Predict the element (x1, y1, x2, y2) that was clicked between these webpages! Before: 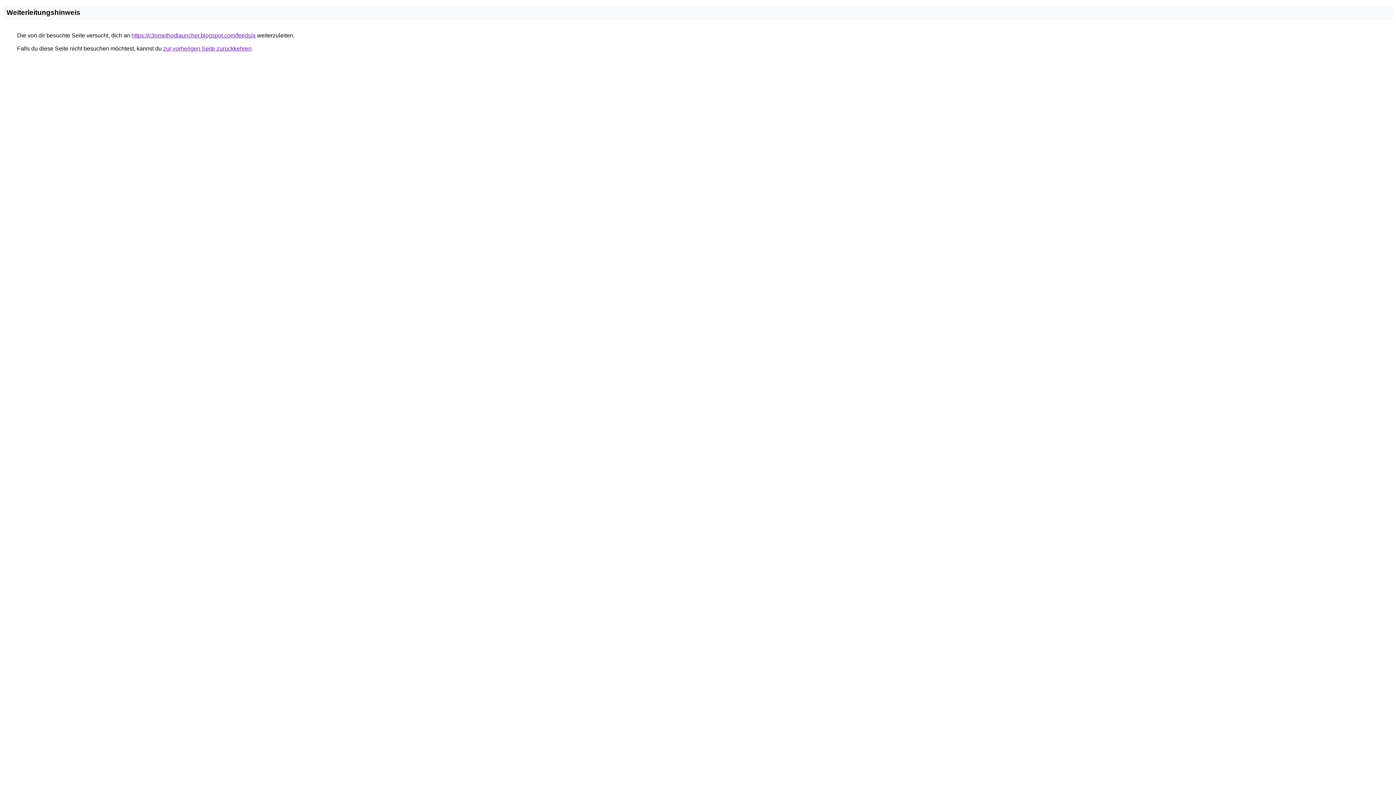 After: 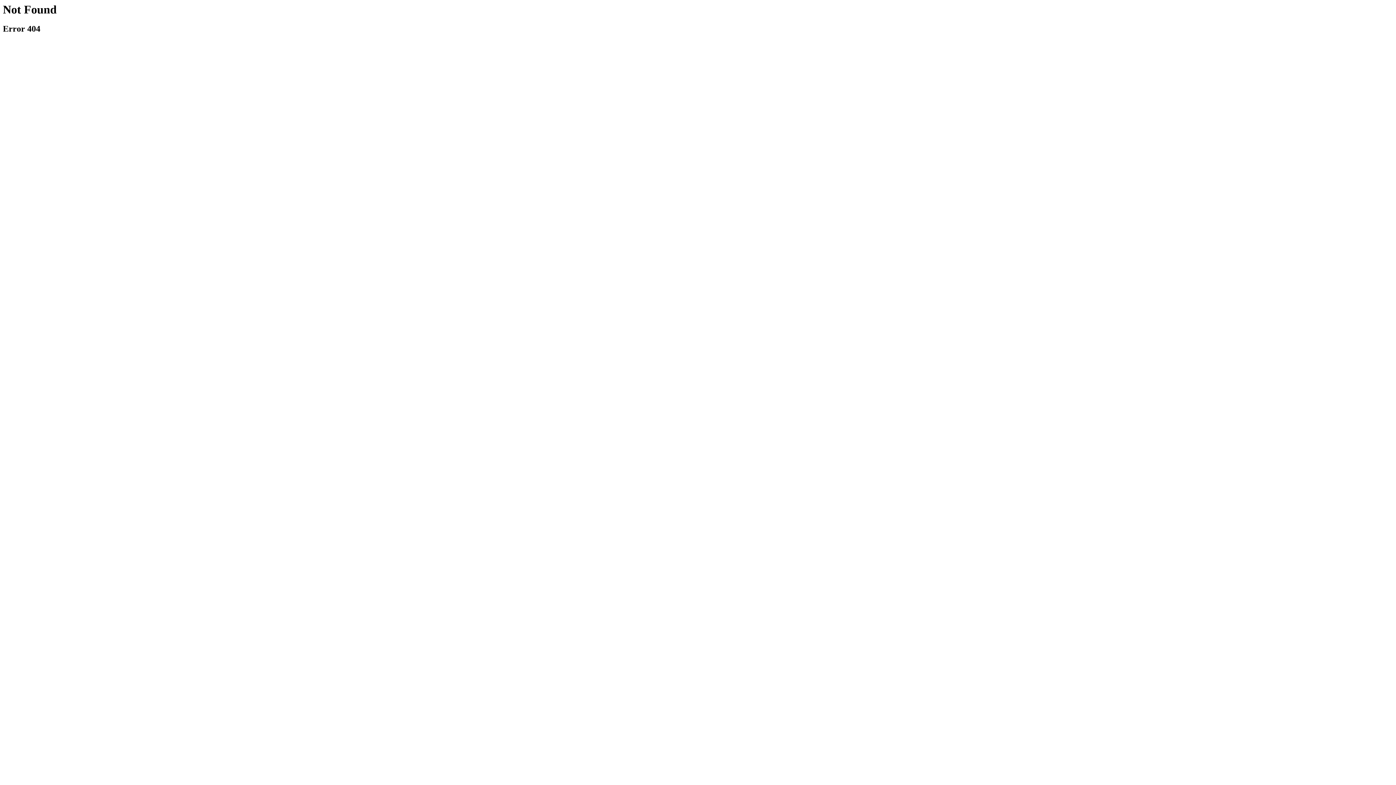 Action: label: https://c3nmethodlauncher.blogspot.com/feeds/a bbox: (131, 32, 255, 38)